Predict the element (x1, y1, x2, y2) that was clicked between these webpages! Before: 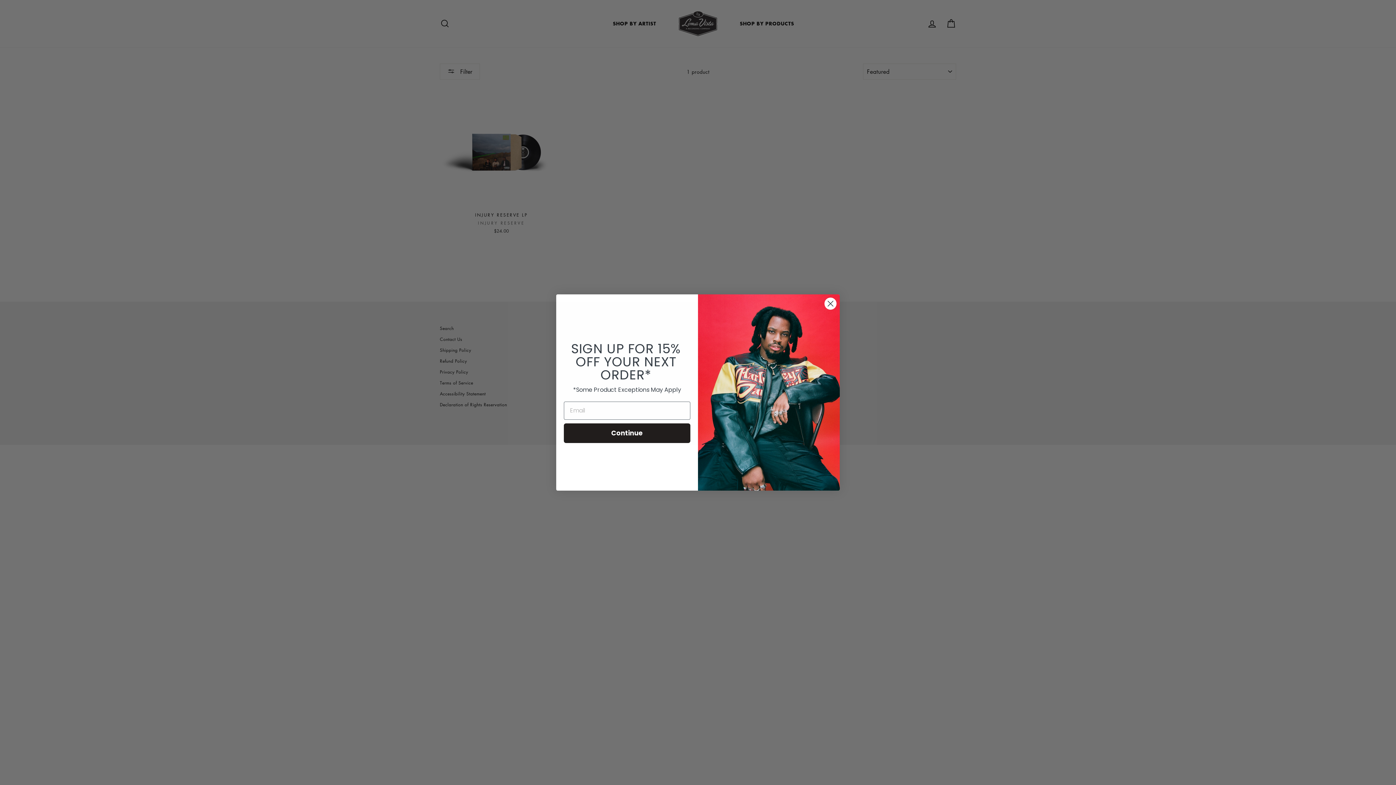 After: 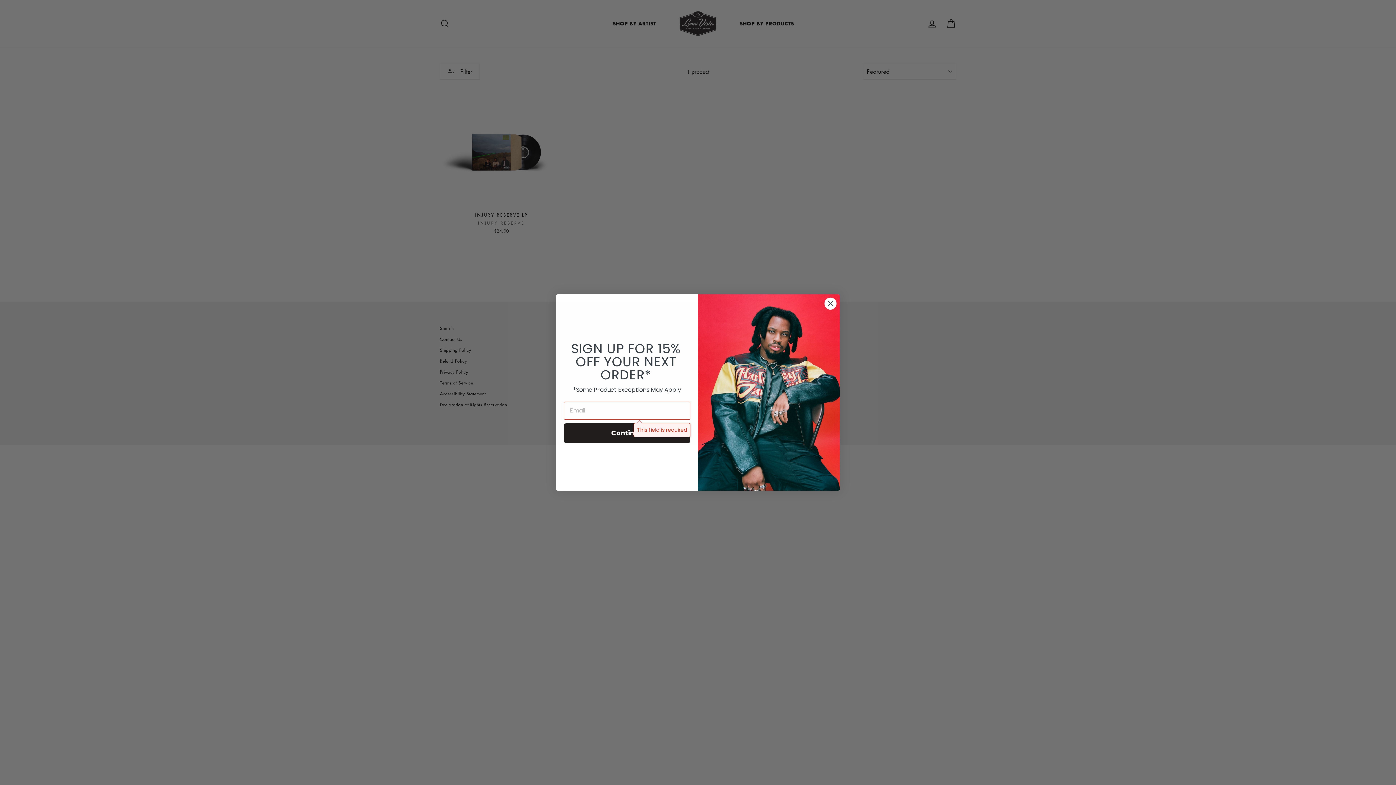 Action: label: Continue bbox: (564, 423, 690, 443)